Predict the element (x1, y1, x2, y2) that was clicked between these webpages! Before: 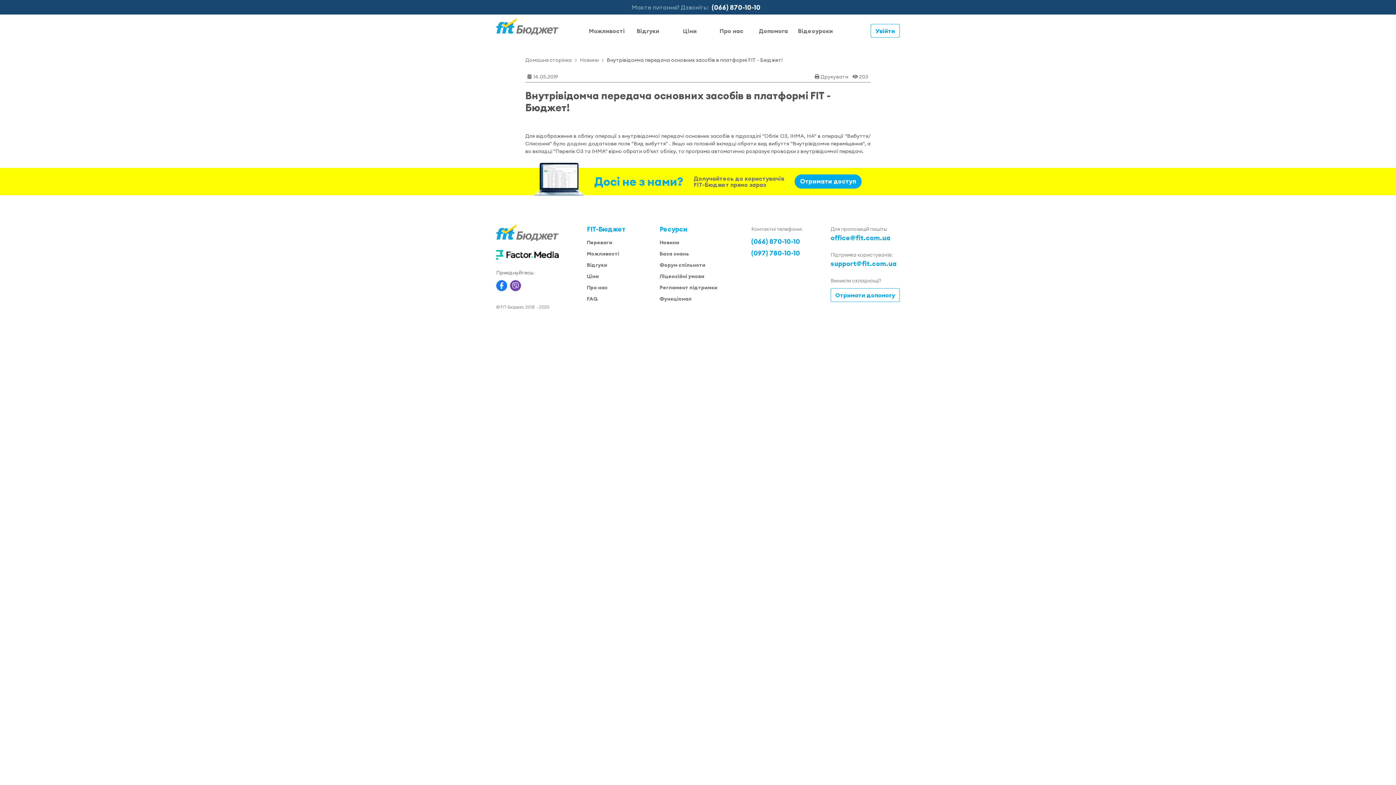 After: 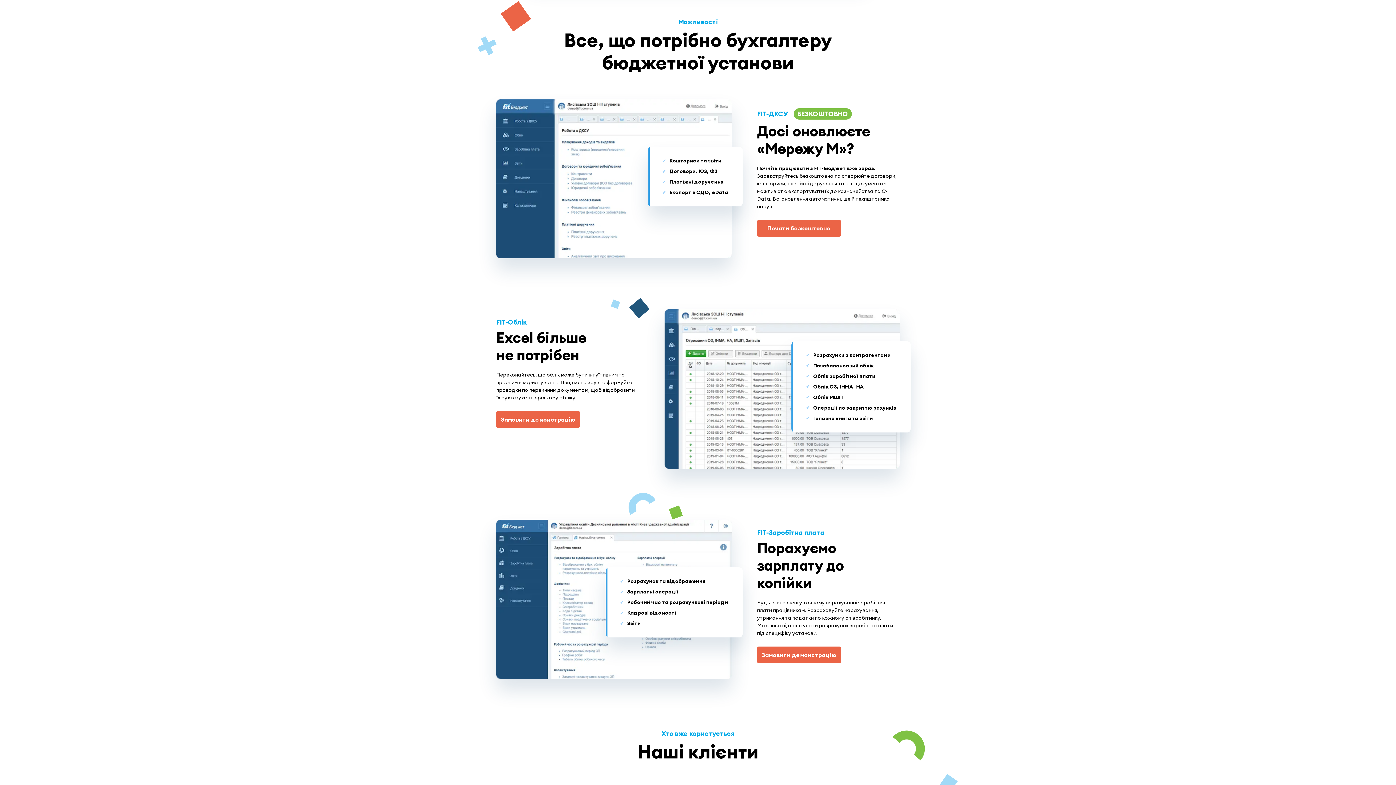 Action: label: Можливості bbox: (581, 248, 631, 259)